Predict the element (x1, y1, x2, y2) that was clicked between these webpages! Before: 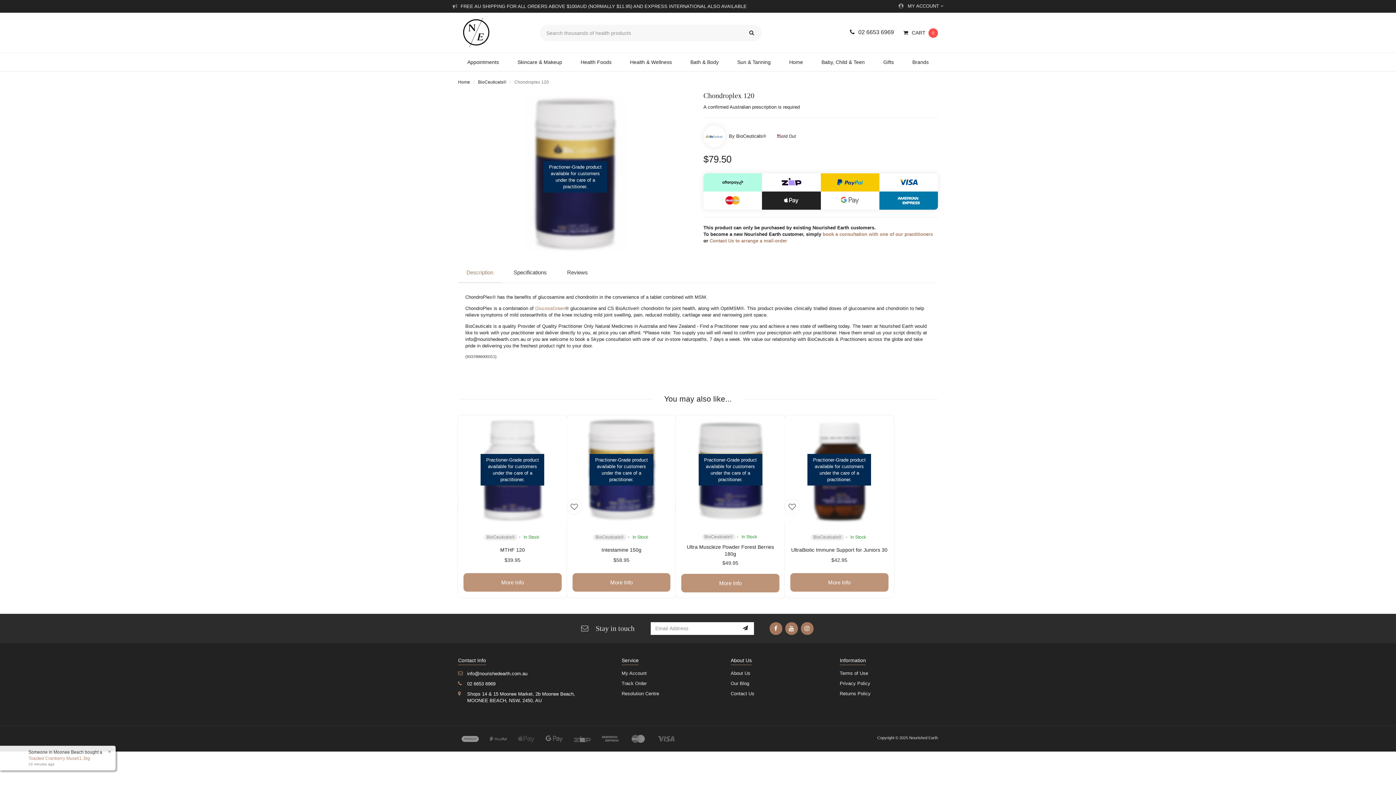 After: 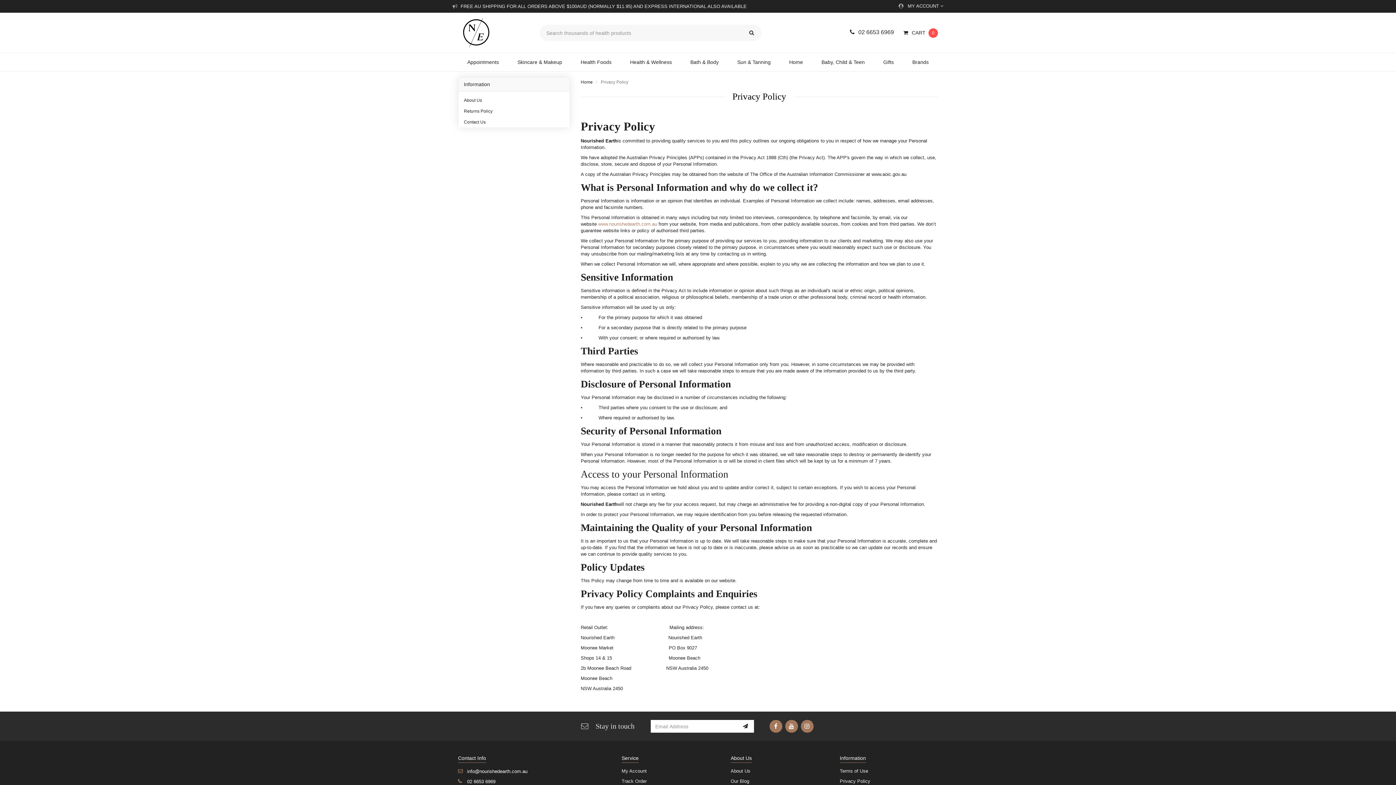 Action: label: Privacy Policy bbox: (834, 679, 938, 688)